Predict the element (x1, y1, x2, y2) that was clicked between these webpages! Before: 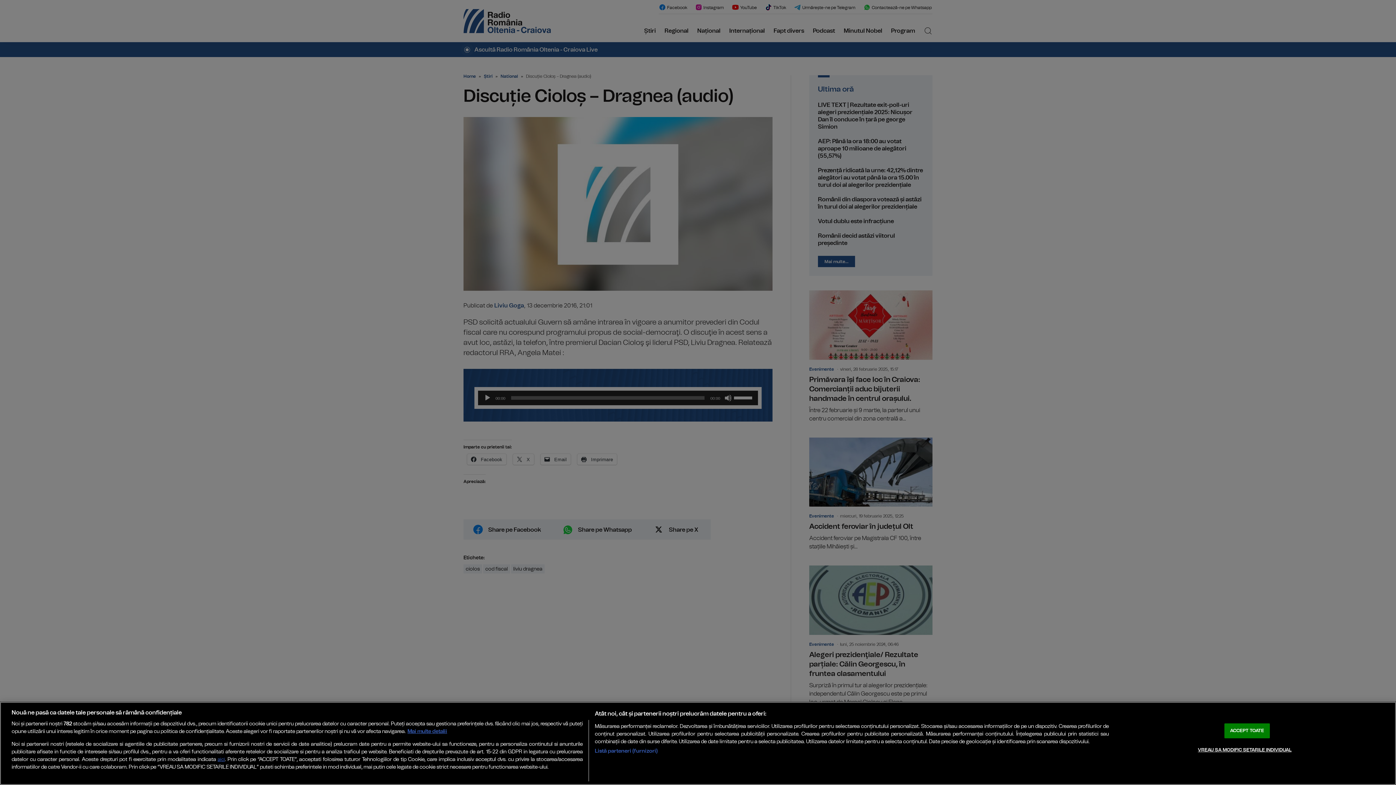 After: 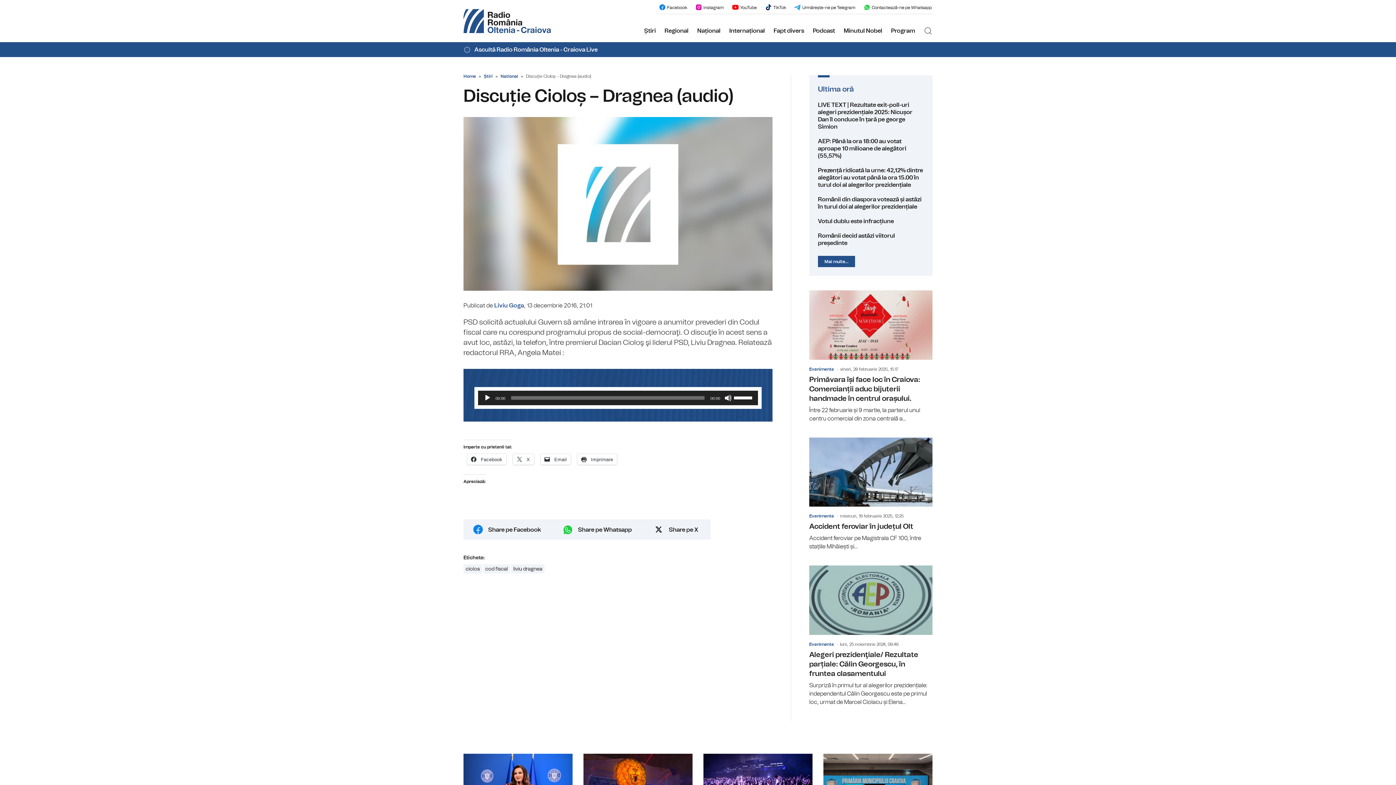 Action: label: ACCEPT TOATE bbox: (1224, 723, 1270, 738)